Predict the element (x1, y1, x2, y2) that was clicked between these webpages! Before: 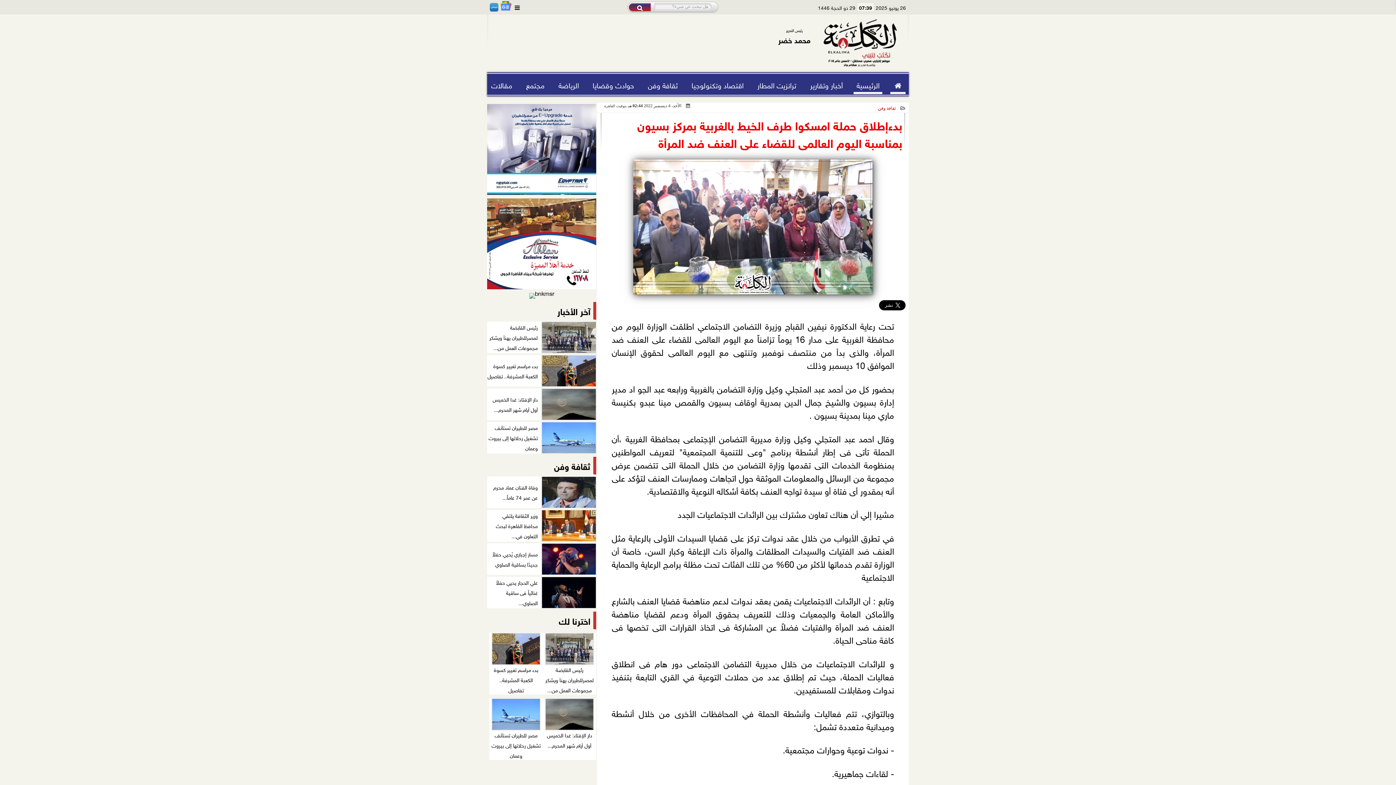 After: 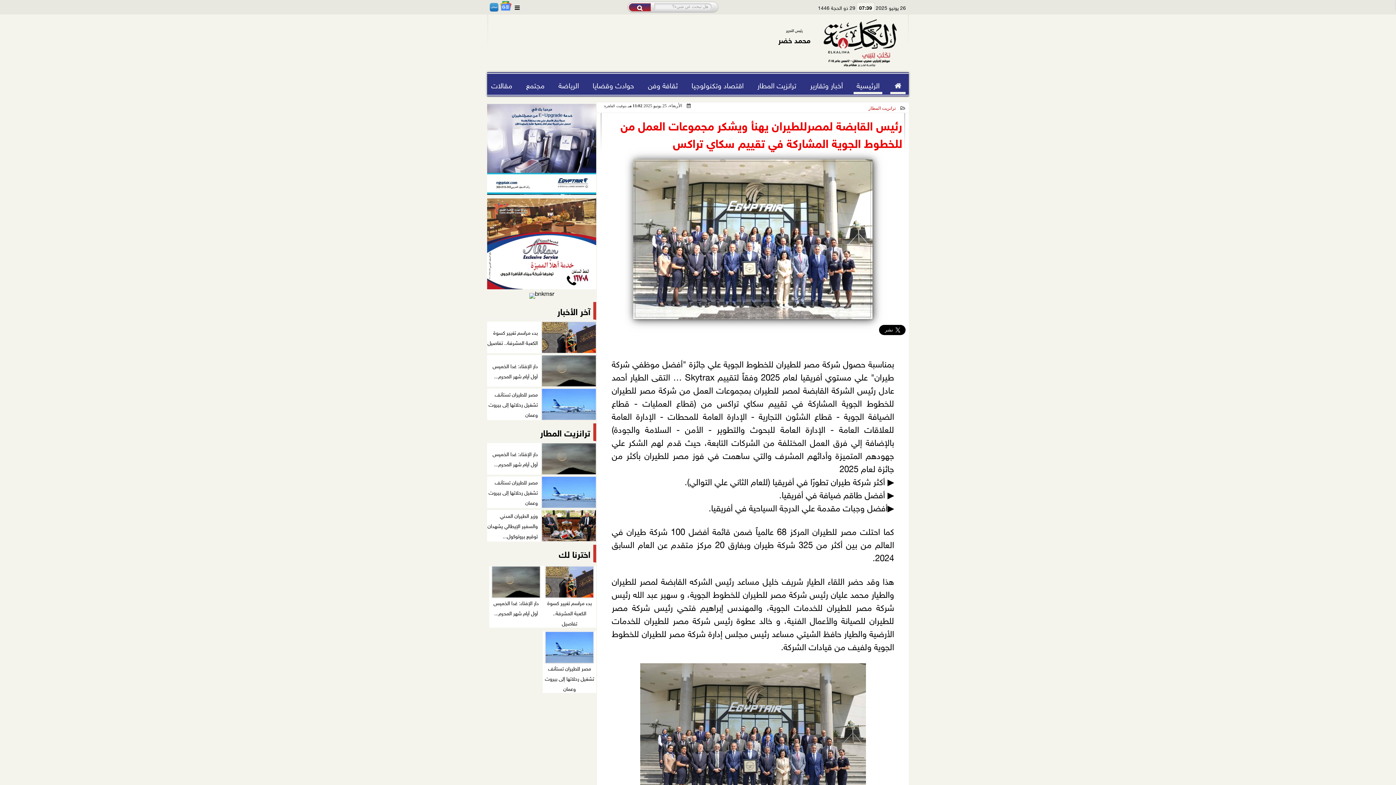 Action: bbox: (542, 633, 596, 694) label: رئيس القابضة لمصرللطيران يهنأ ويشكر مجموعات العمل من...